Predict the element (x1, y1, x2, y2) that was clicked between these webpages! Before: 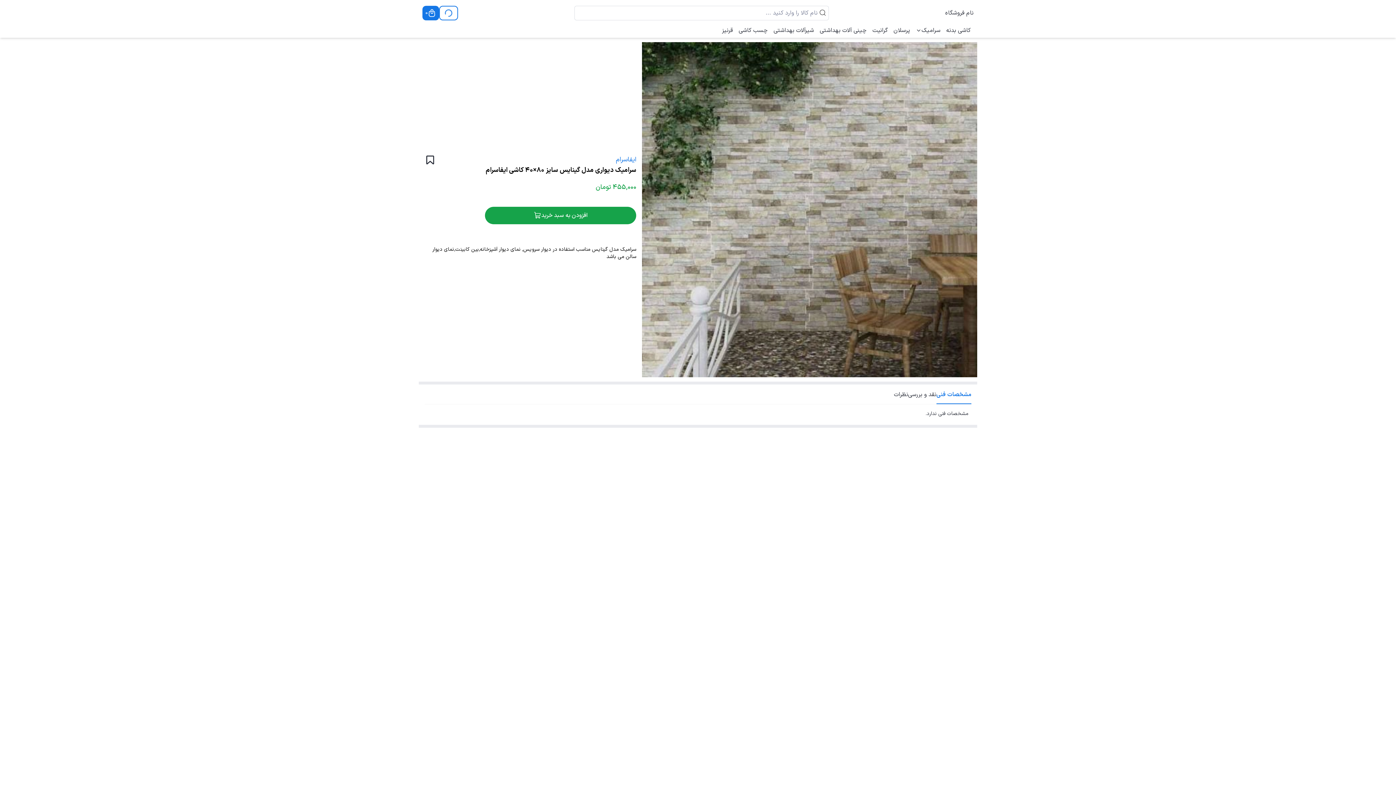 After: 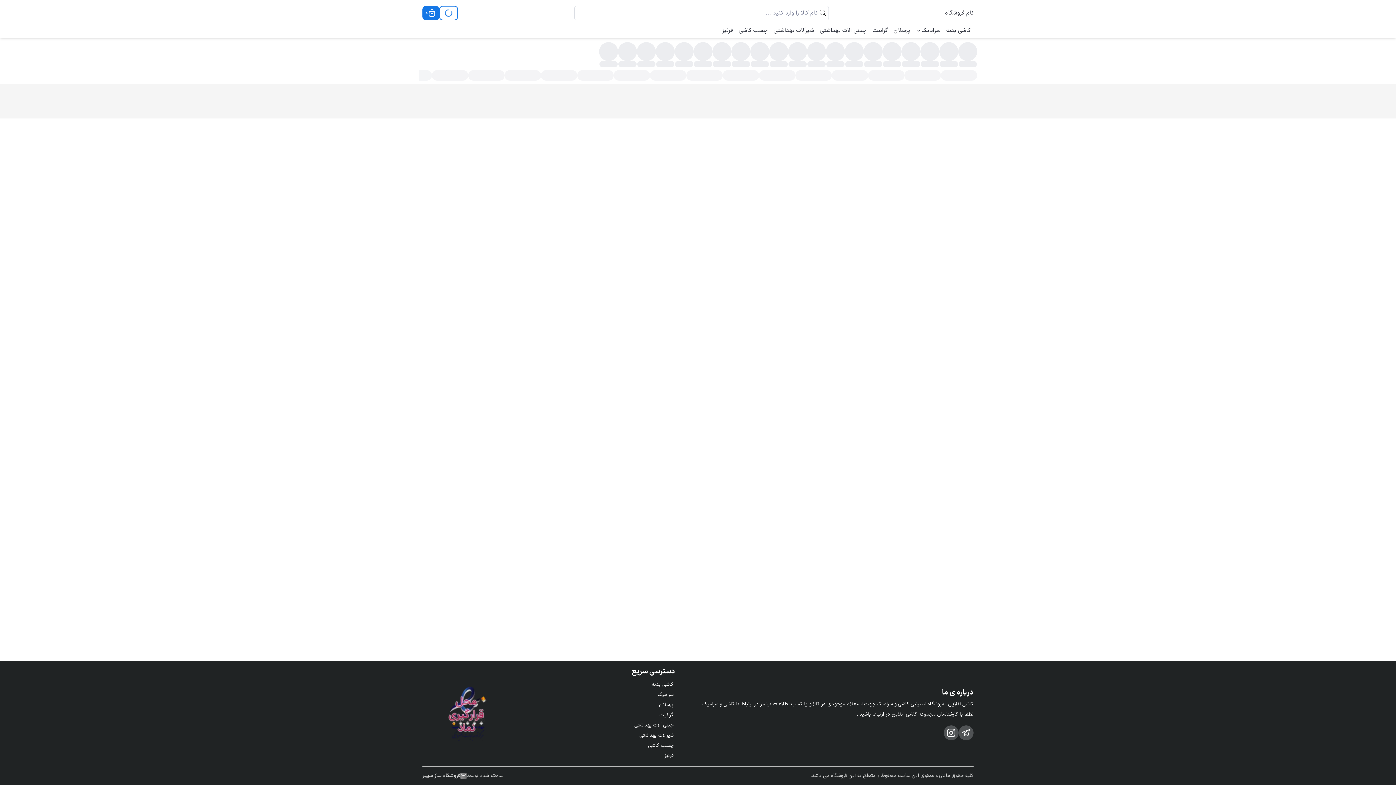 Action: label: کاشی بدنه bbox: (943, 23, 973, 37)